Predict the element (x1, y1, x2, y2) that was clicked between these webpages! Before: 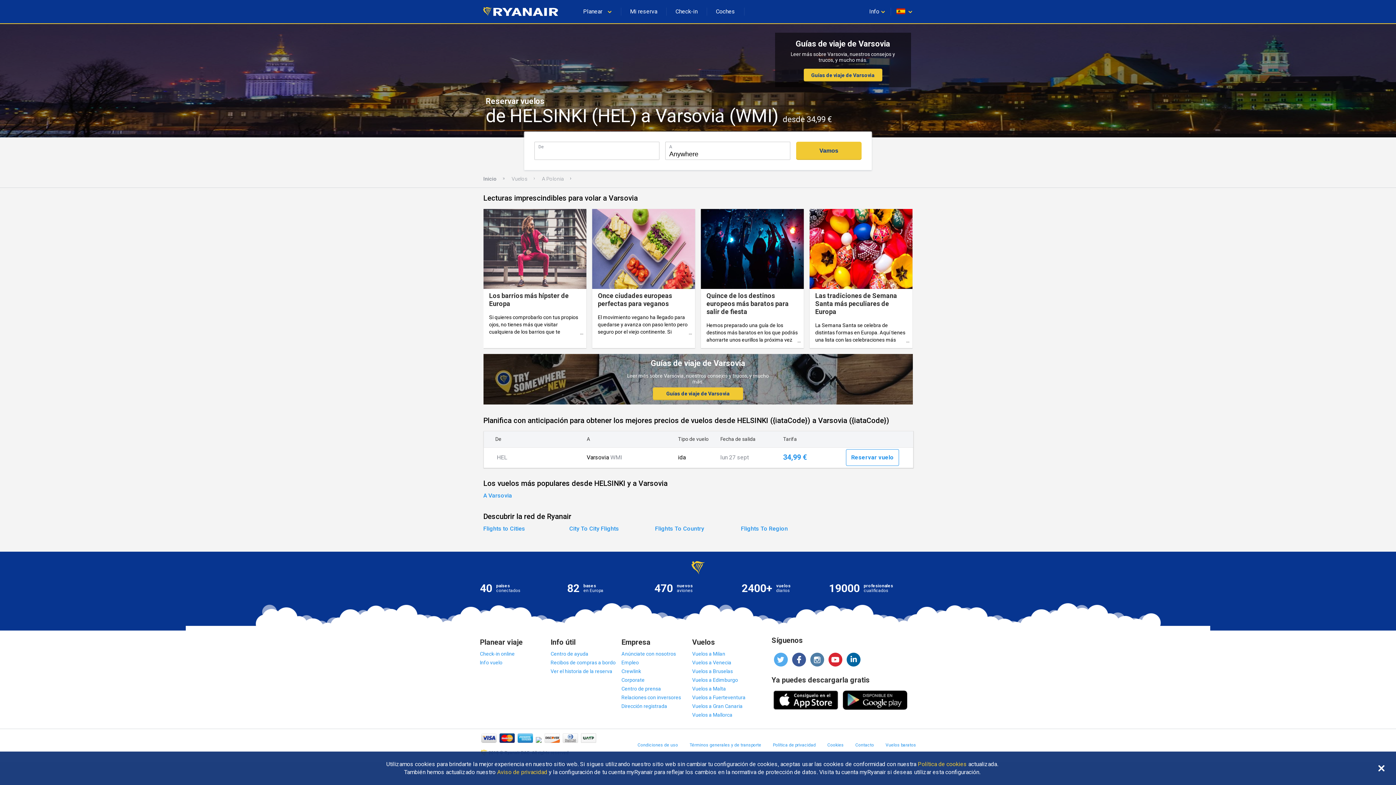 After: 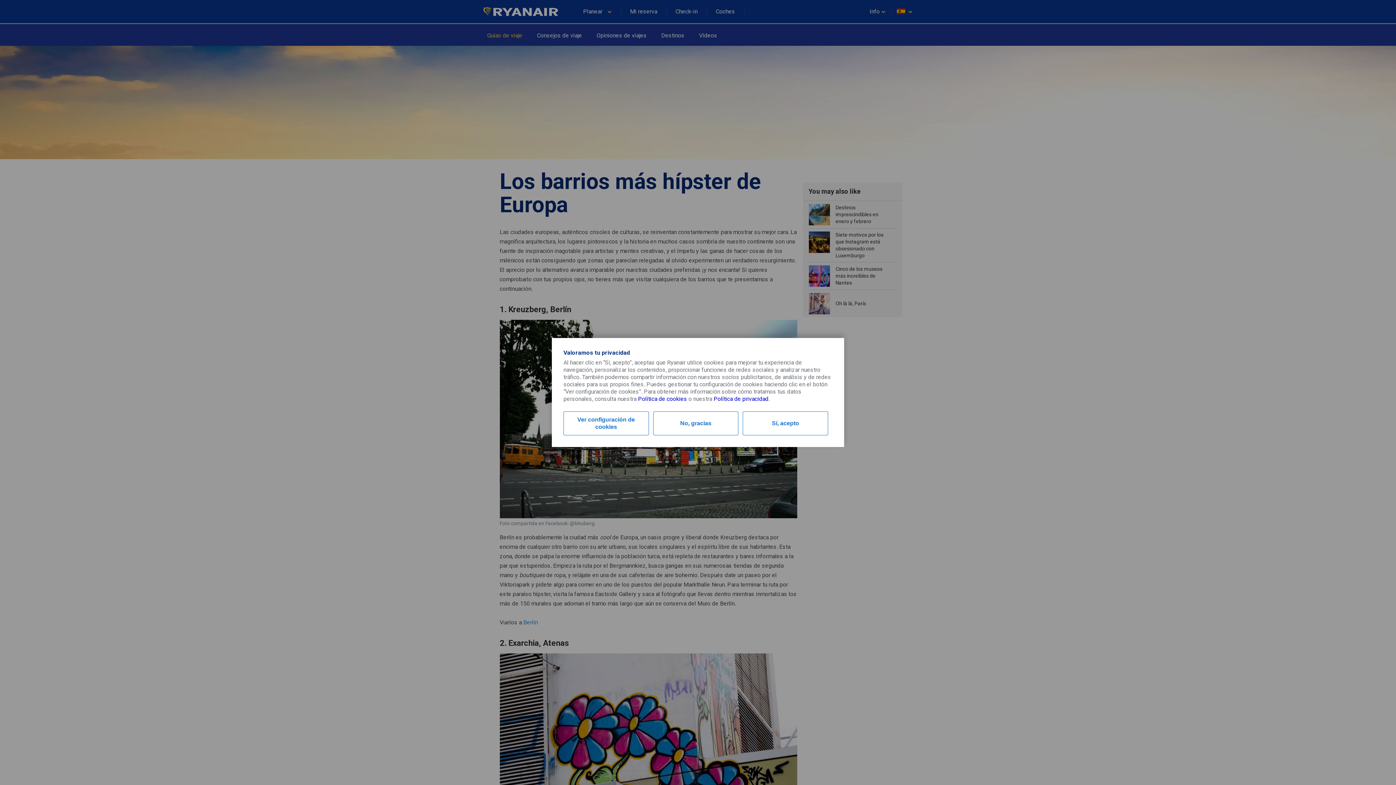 Action: label: Los barrios más hípster de Europa
Si quieres comprobarlo con tus propios ojos, no tienes más que visitar cualquiera de los barrios que te presentamos a continuación. bbox: (483, 209, 586, 348)